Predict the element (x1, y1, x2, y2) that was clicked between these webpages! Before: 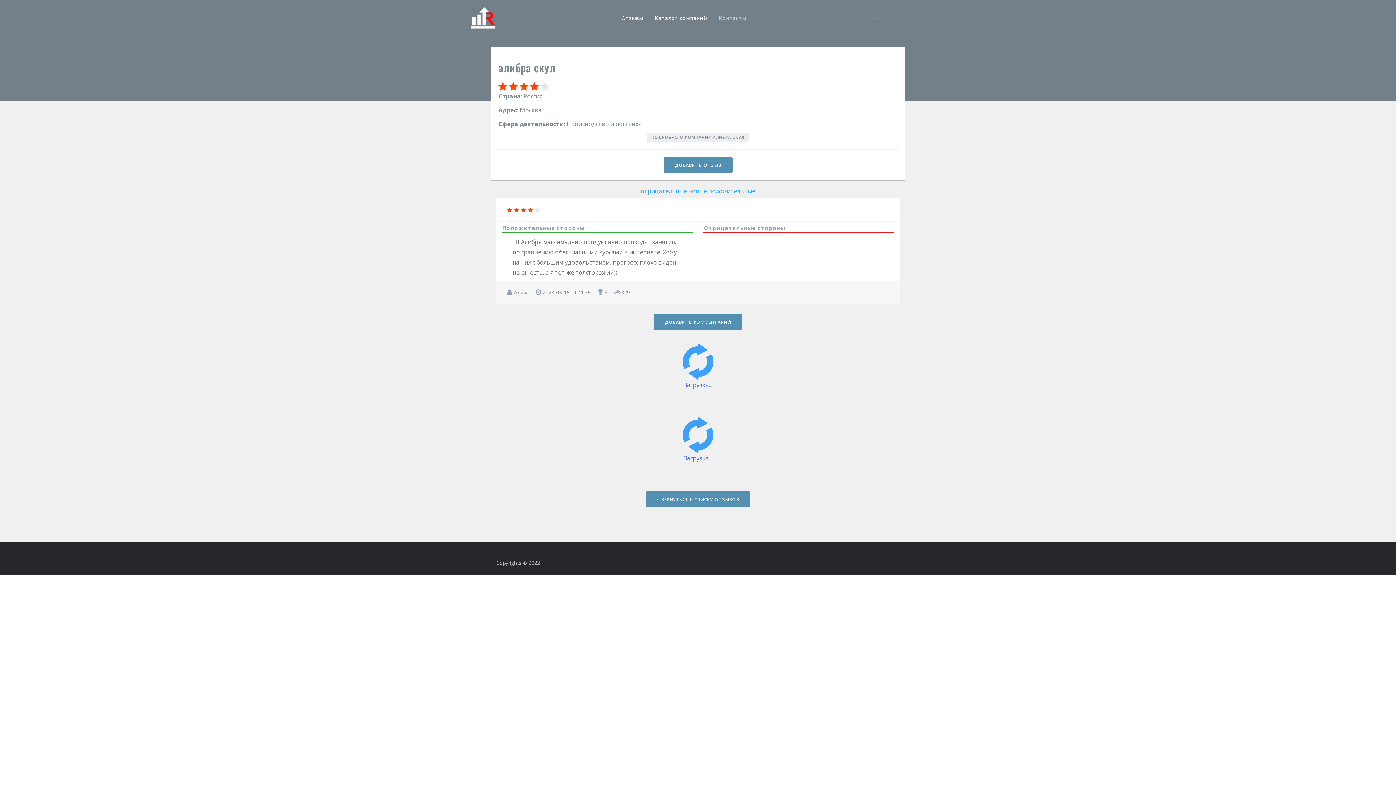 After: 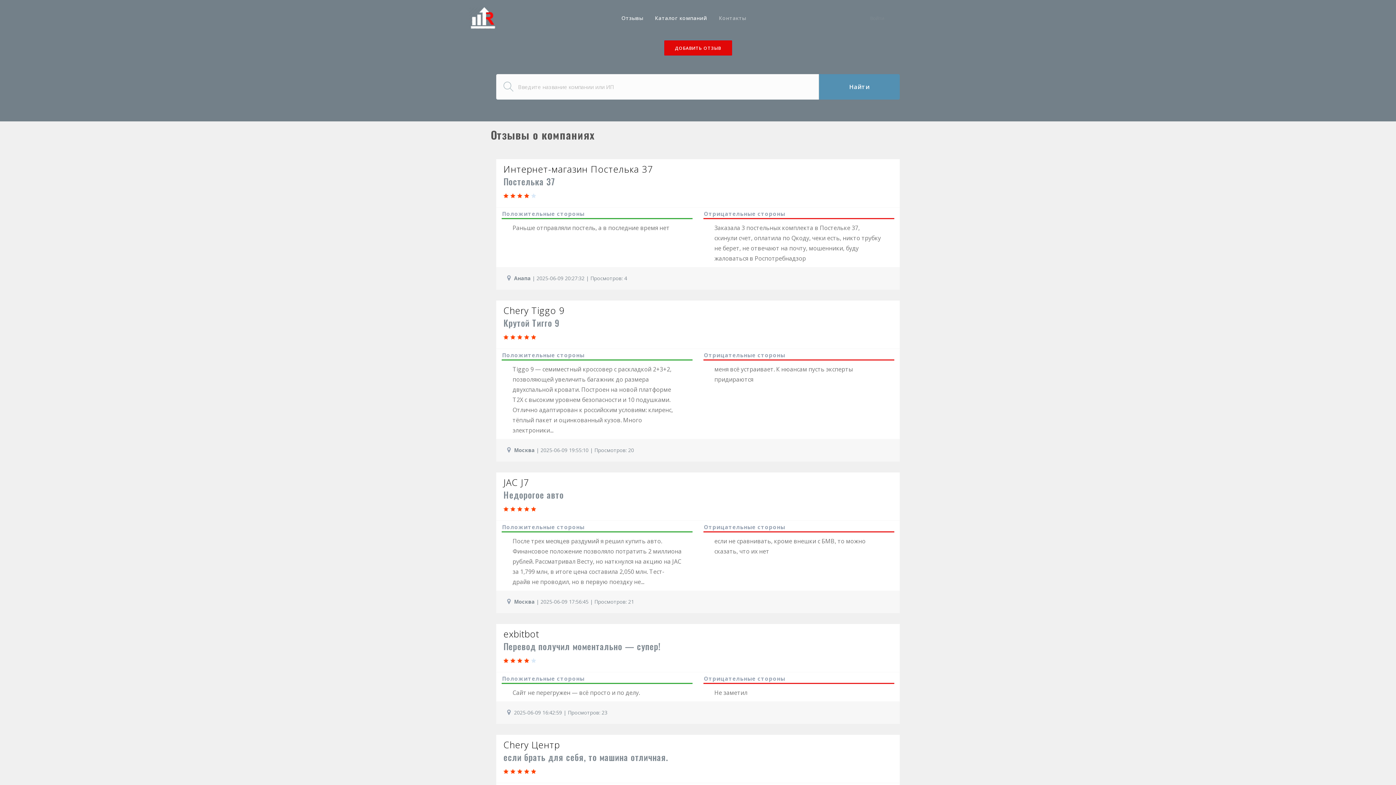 Action: bbox: (650, 7, 711, 29) label: Каталог компаний